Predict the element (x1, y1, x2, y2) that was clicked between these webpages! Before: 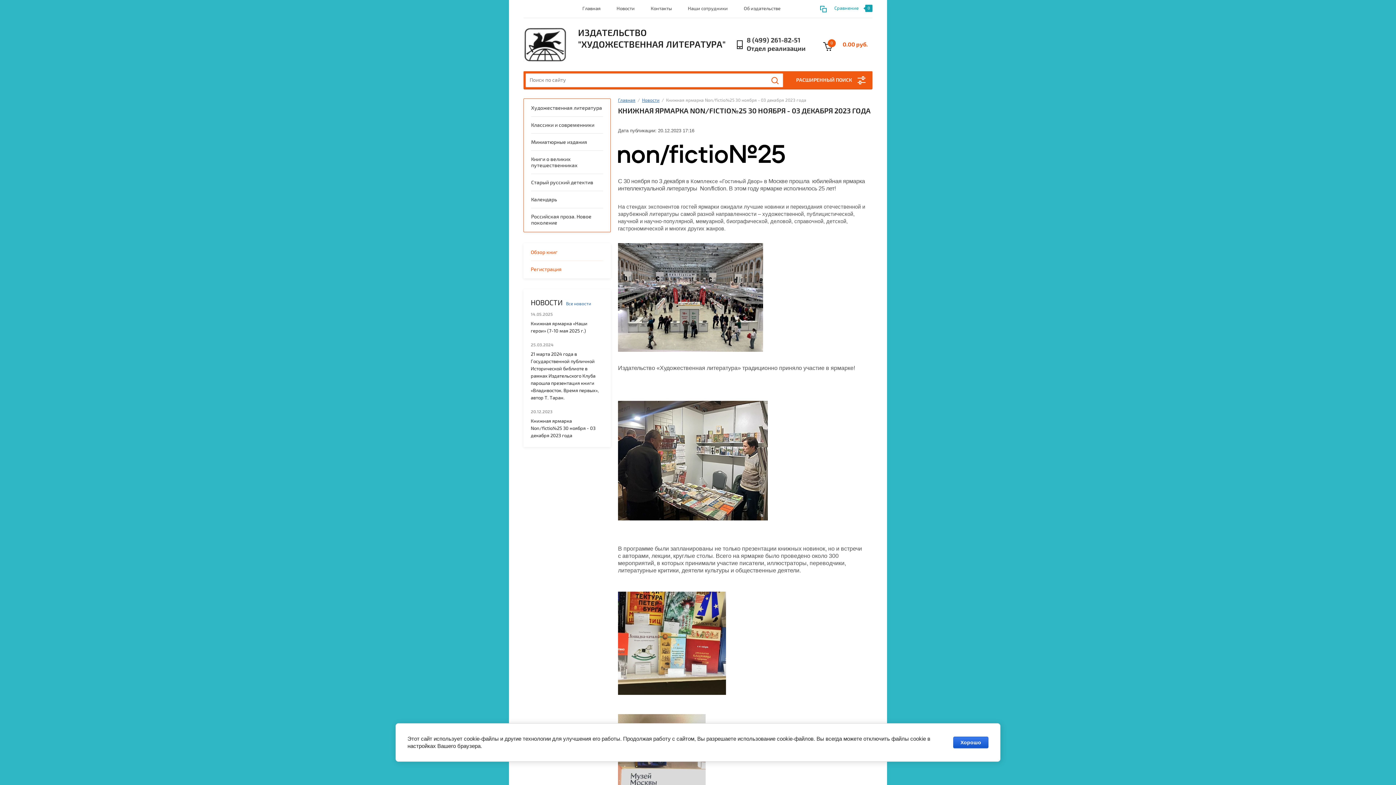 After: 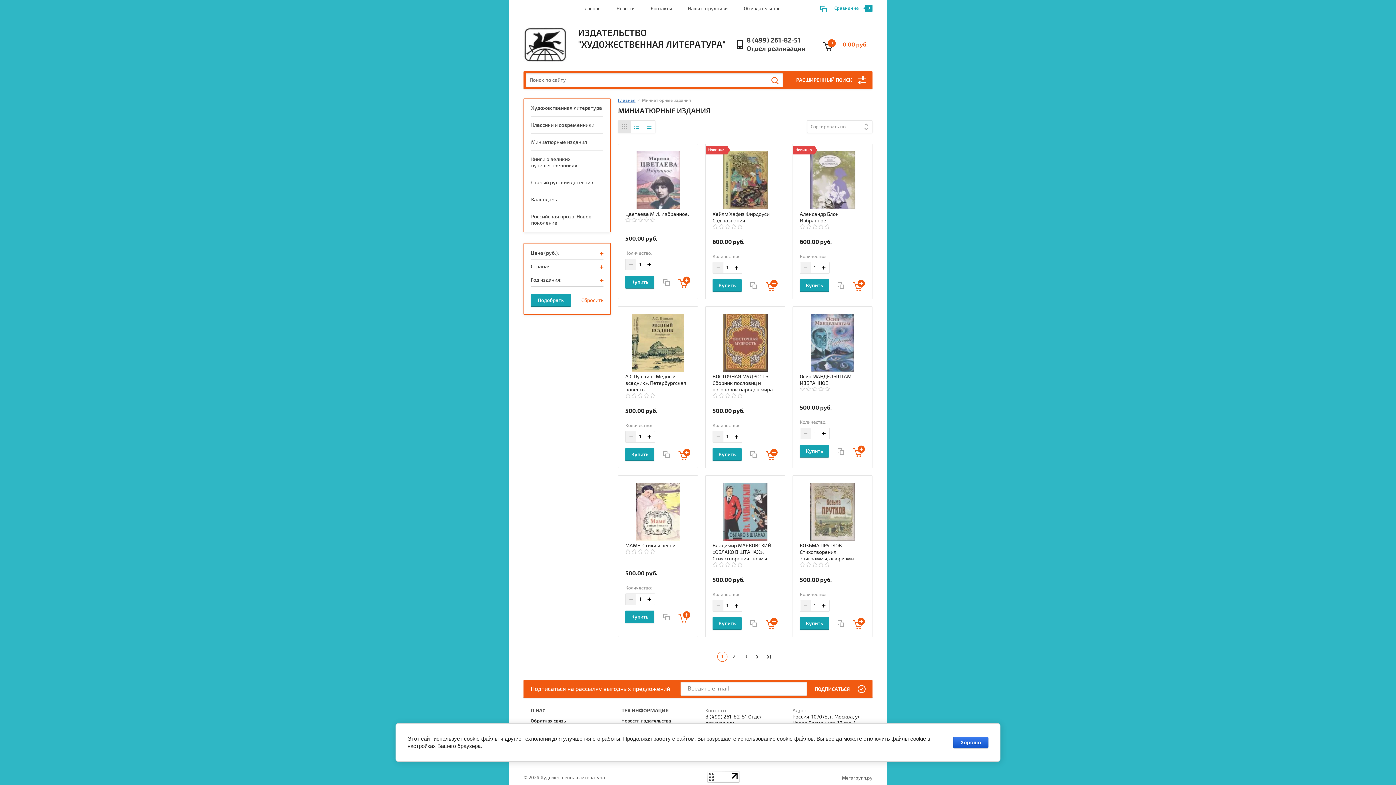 Action: bbox: (531, 133, 603, 150) label: Миниатюрные издания